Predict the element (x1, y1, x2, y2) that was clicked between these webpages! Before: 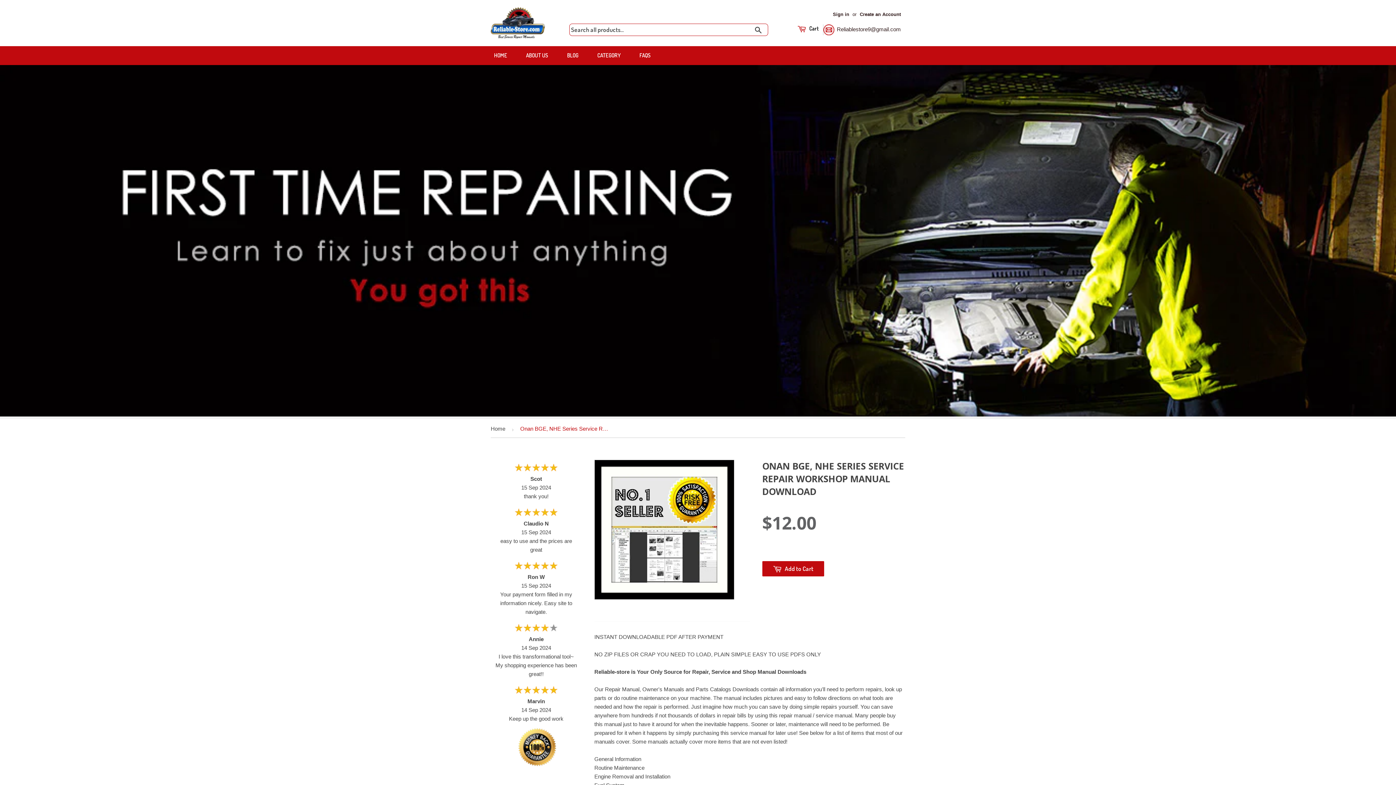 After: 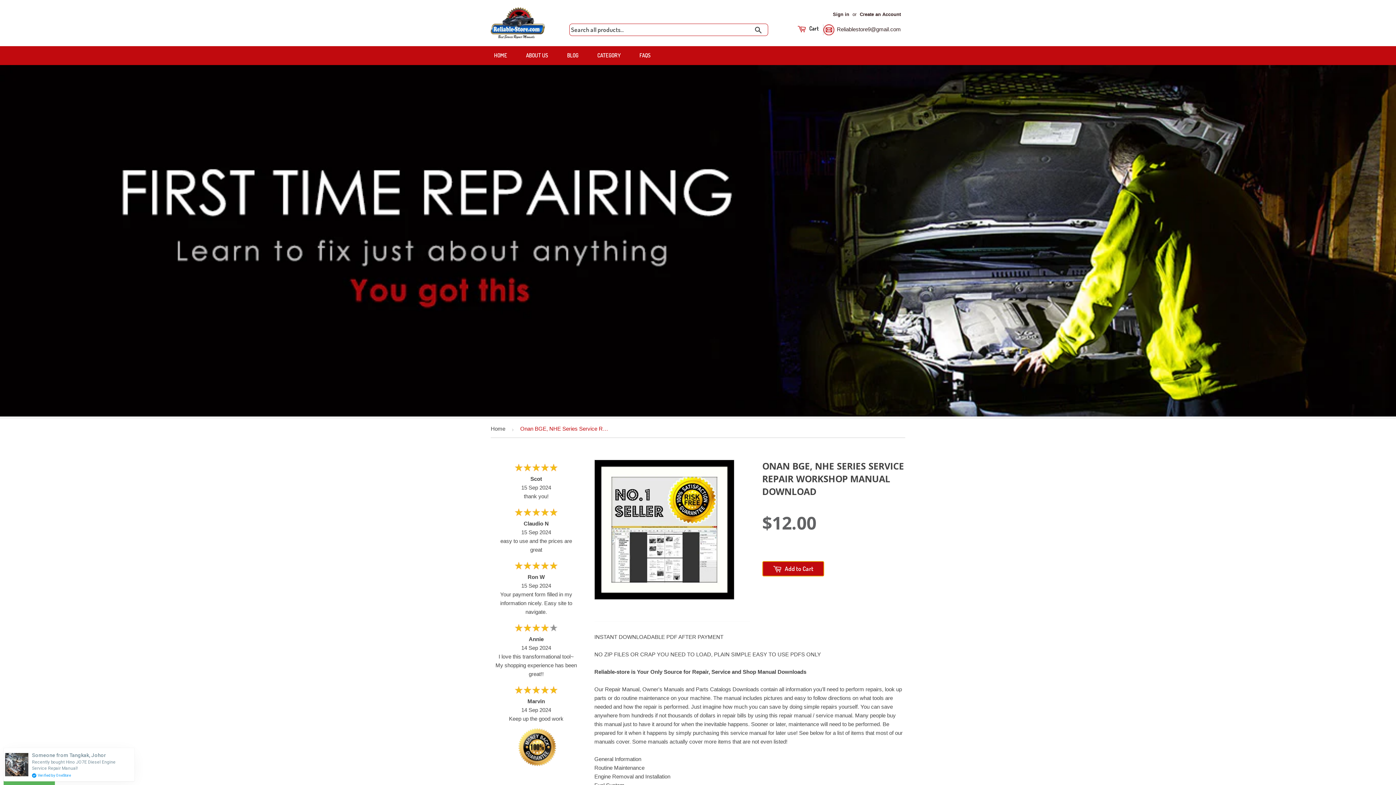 Action: bbox: (762, 561, 824, 576) label:  Add to Cart